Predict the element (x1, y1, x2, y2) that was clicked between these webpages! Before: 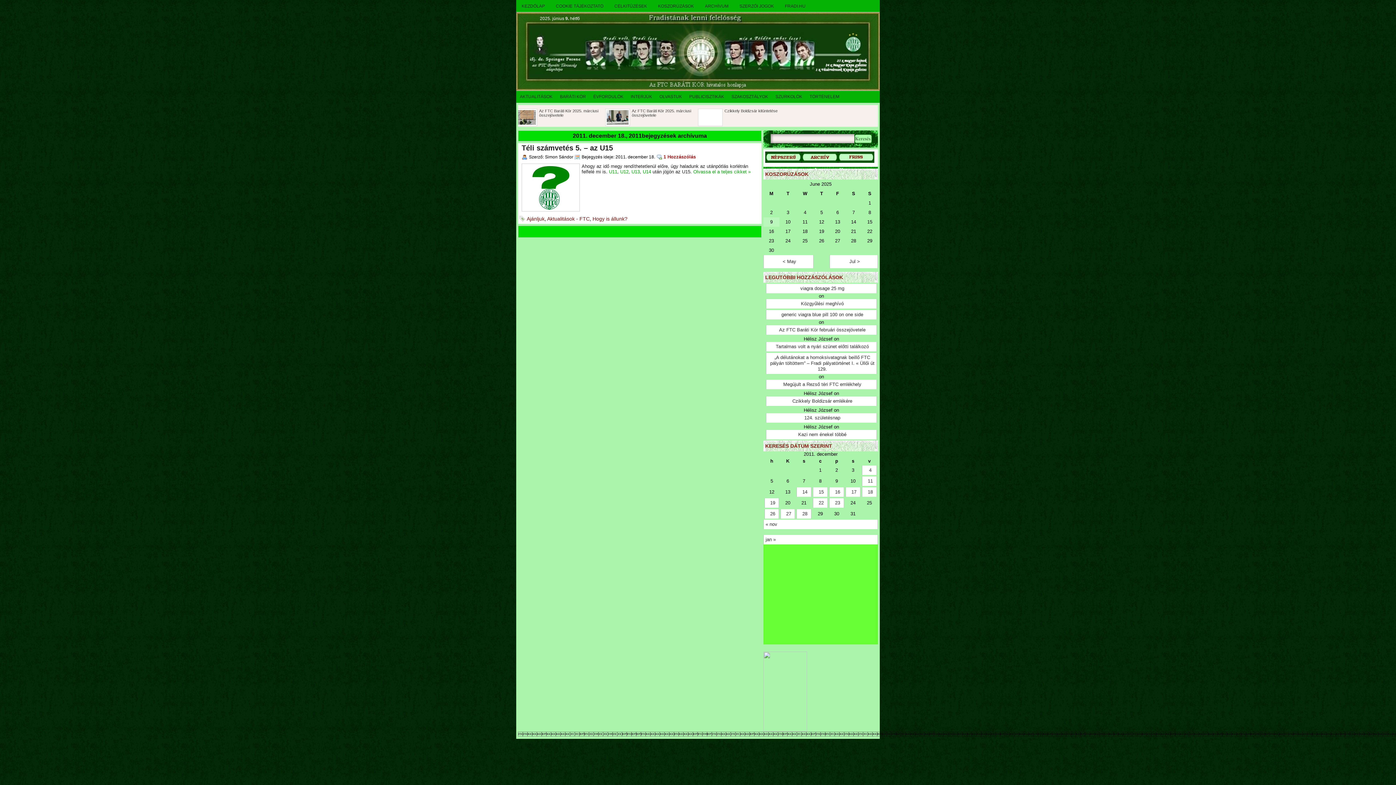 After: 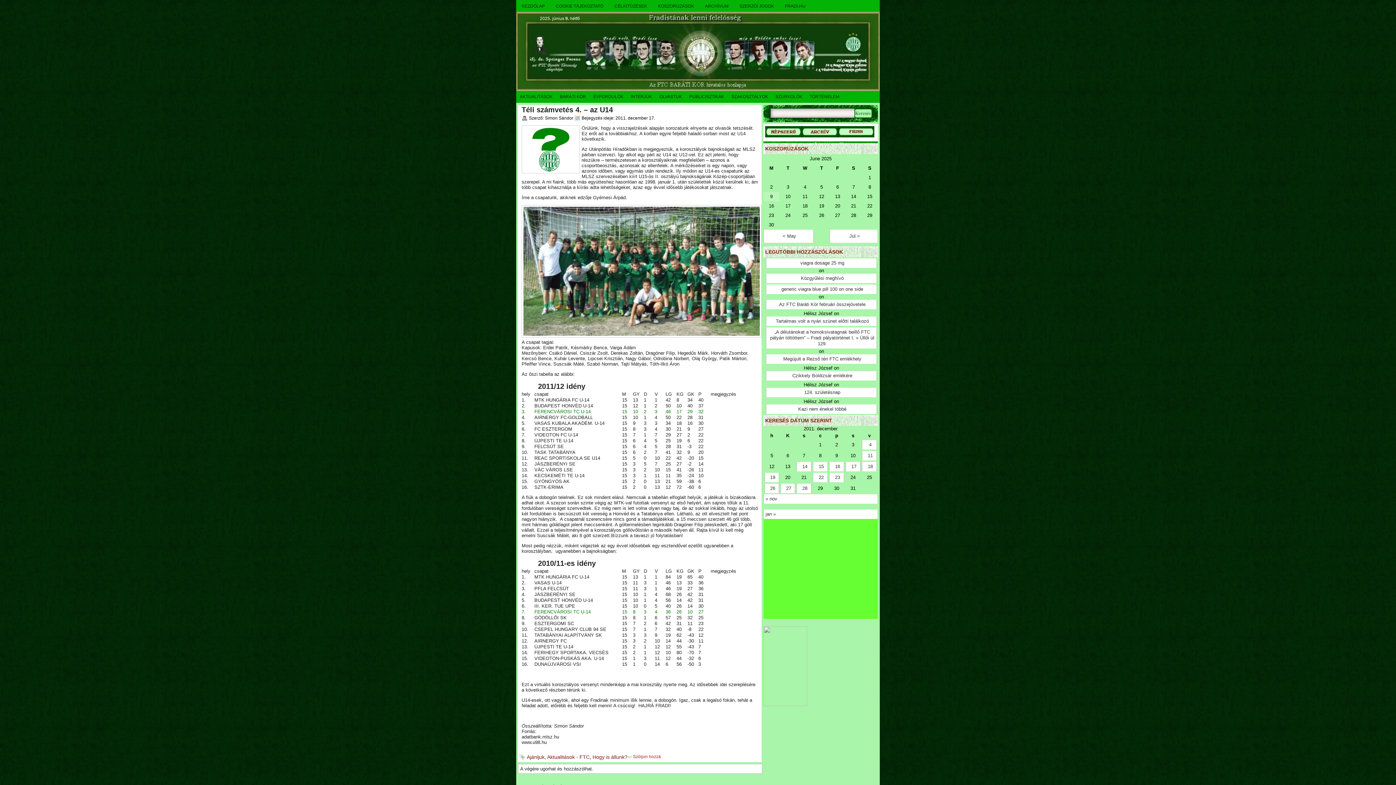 Action: bbox: (642, 169, 651, 174) label: U14